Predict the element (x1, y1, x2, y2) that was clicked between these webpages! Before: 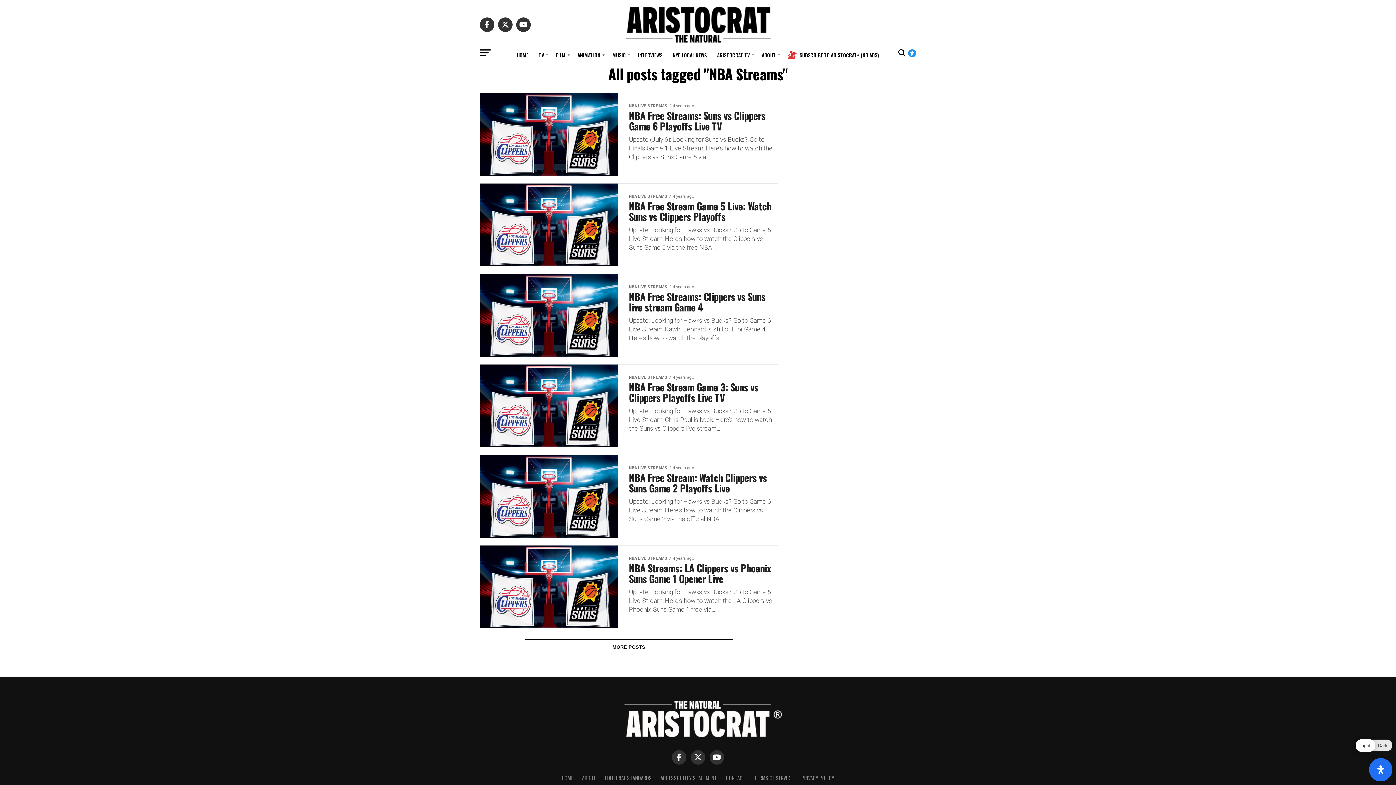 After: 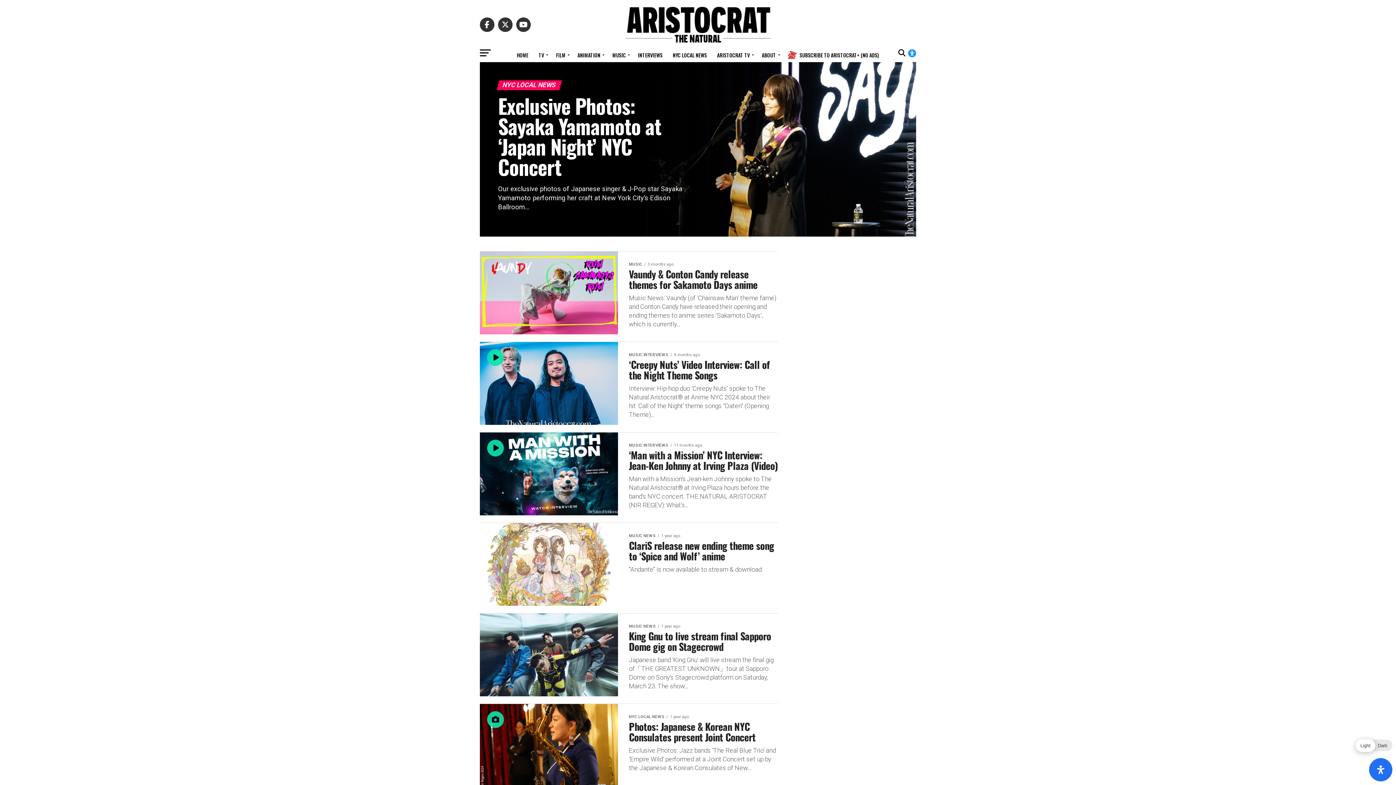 Action: bbox: (608, 46, 632, 64) label: MUSIC